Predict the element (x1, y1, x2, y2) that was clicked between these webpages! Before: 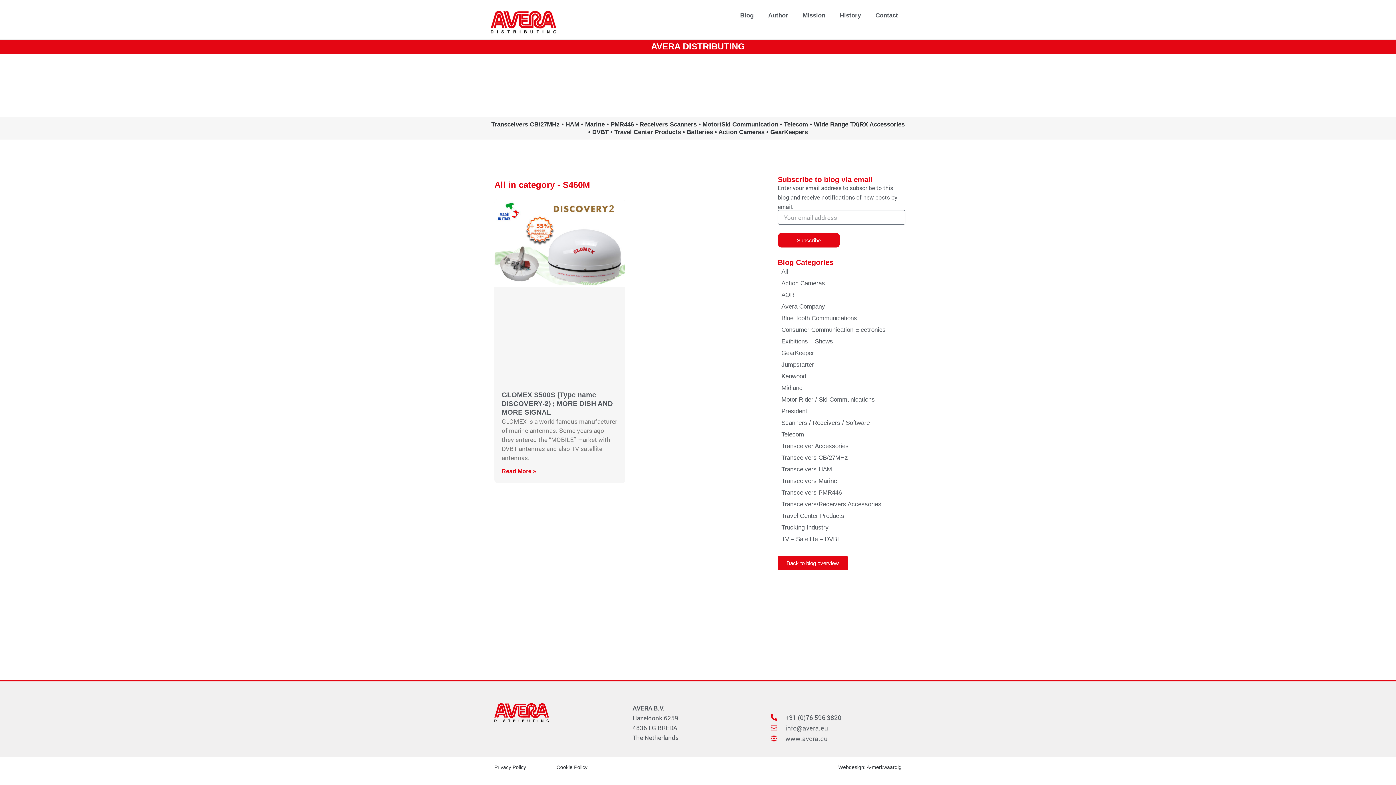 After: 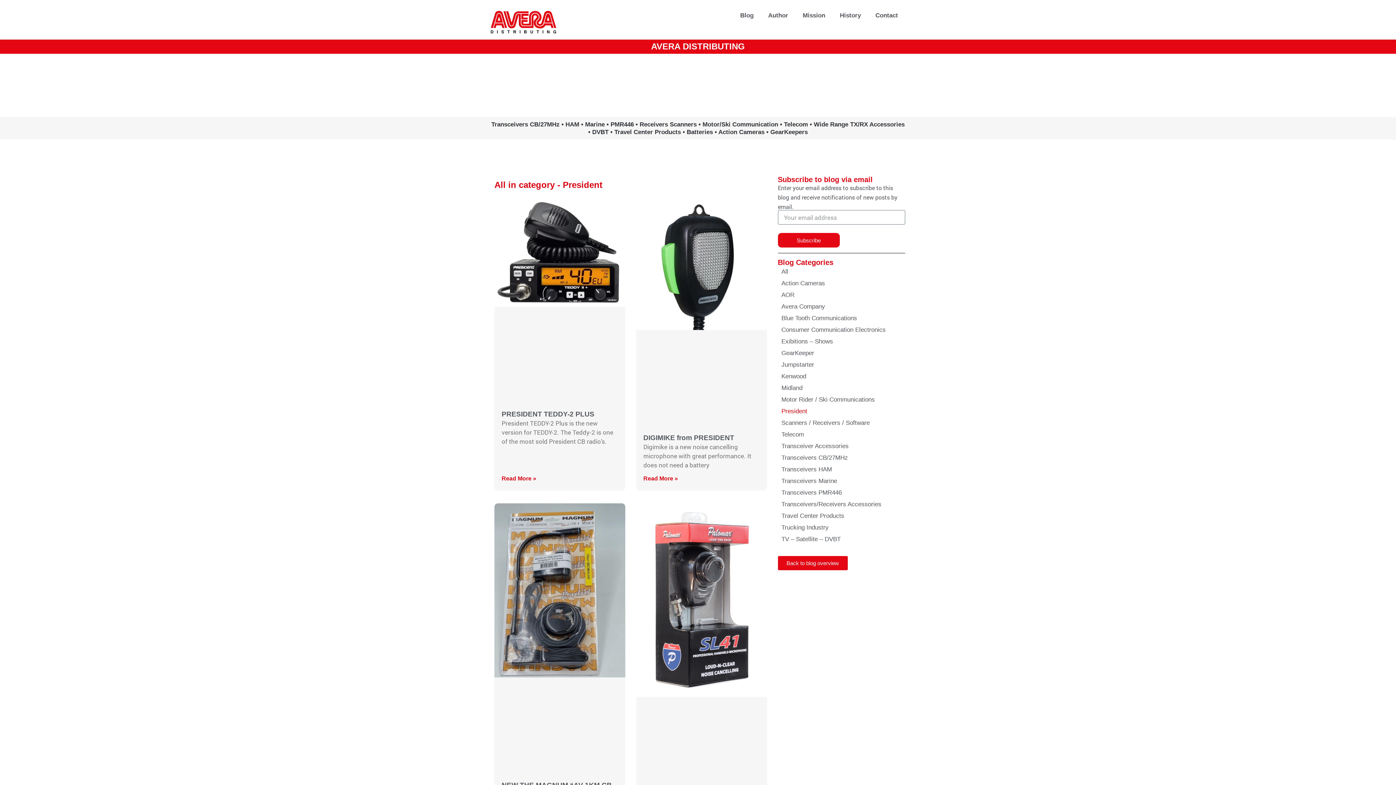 Action: label: President bbox: (774, 405, 905, 417)